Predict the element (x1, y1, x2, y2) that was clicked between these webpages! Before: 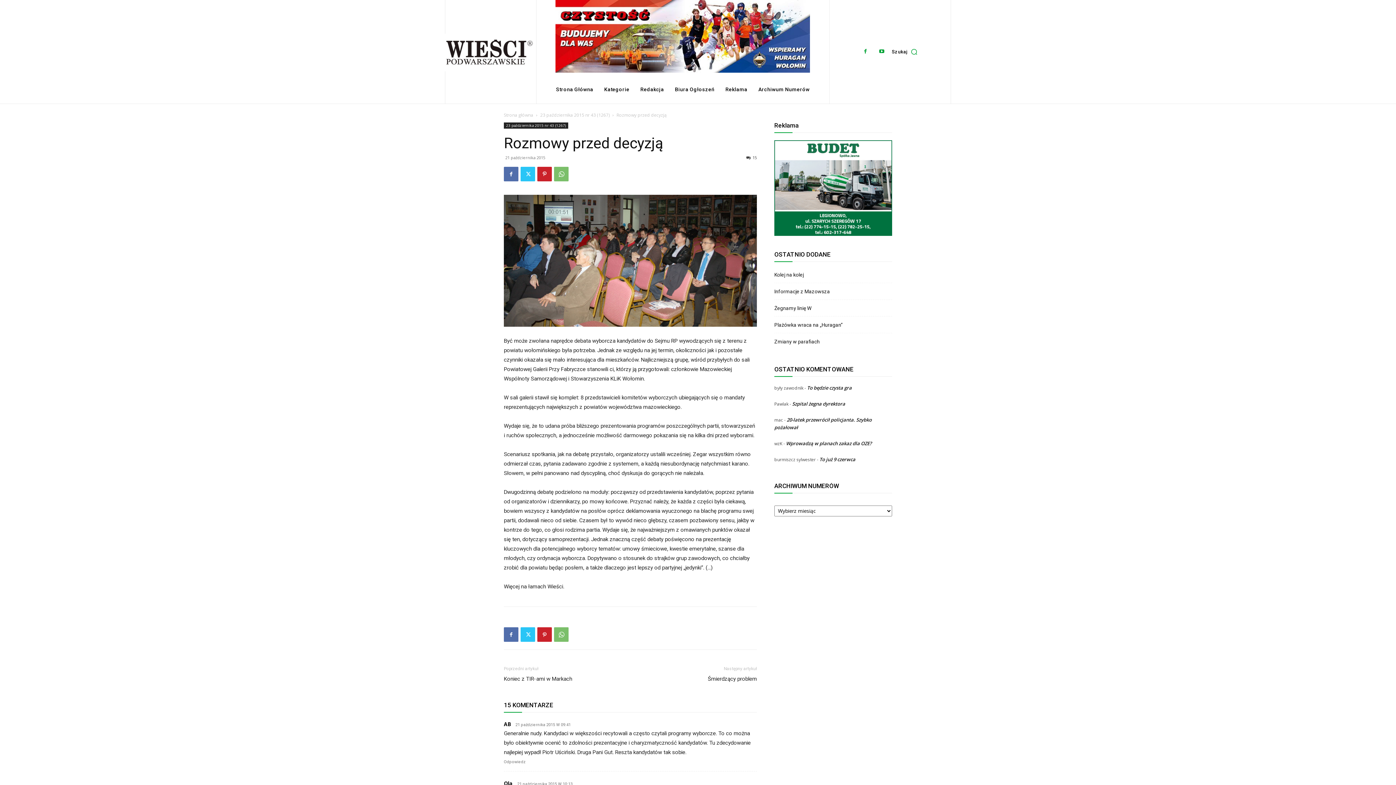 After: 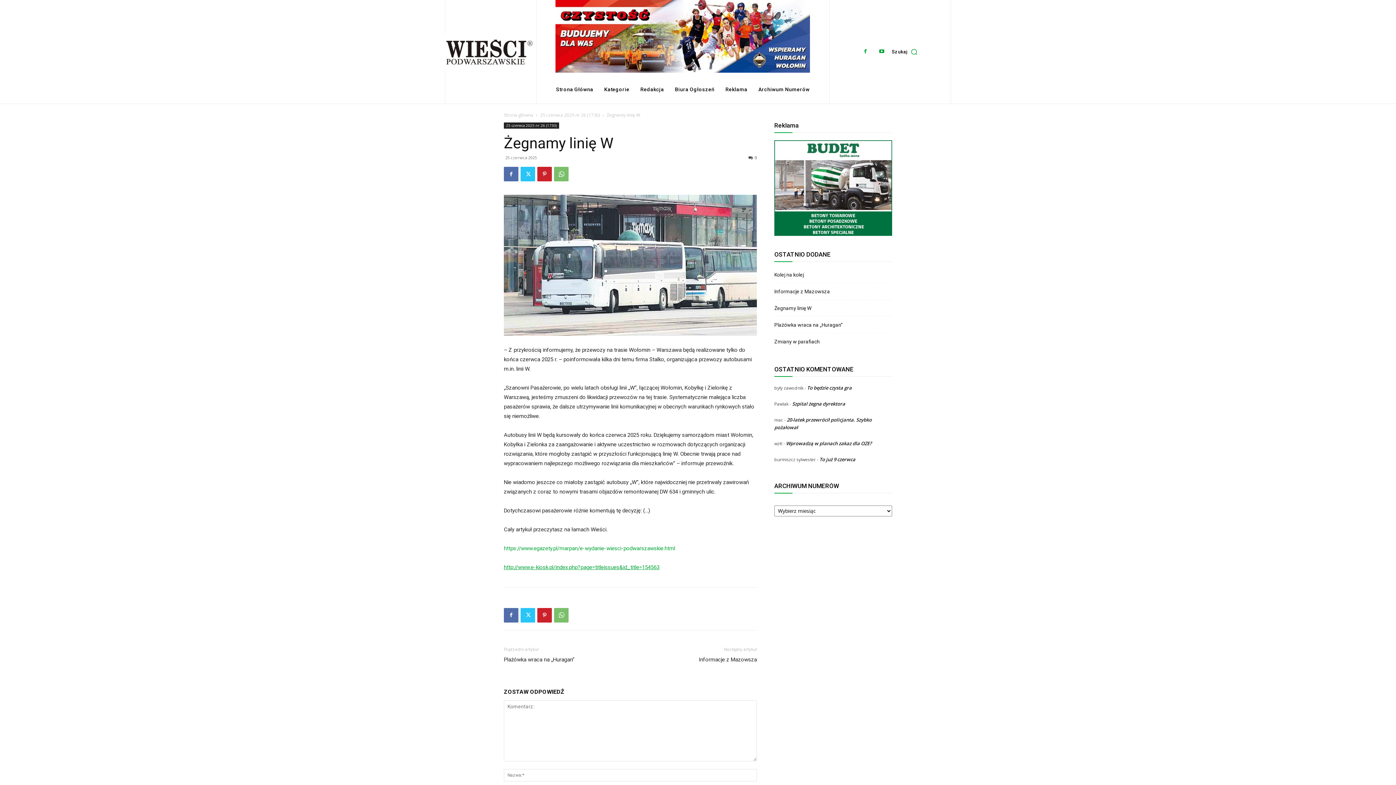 Action: bbox: (774, 304, 811, 312) label: Żegnamy linię W